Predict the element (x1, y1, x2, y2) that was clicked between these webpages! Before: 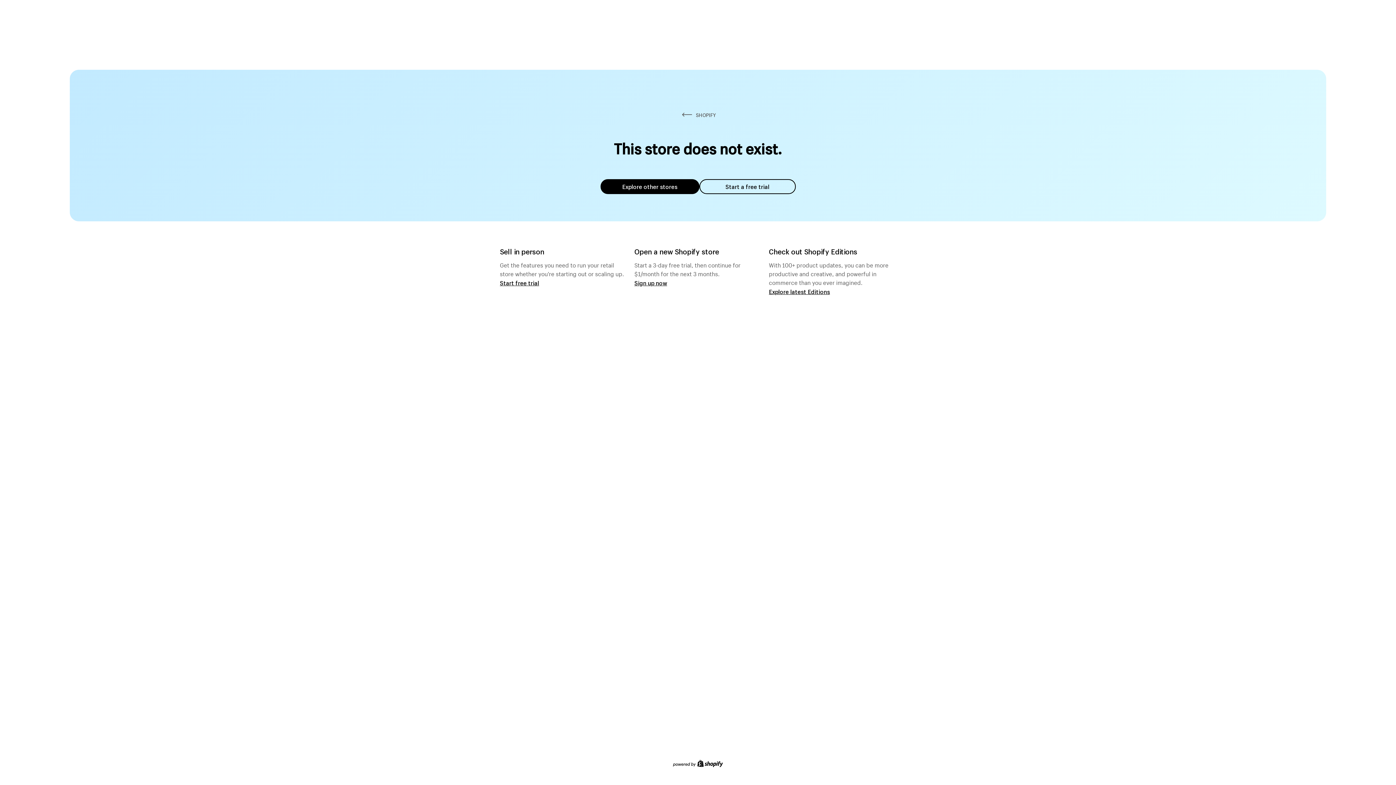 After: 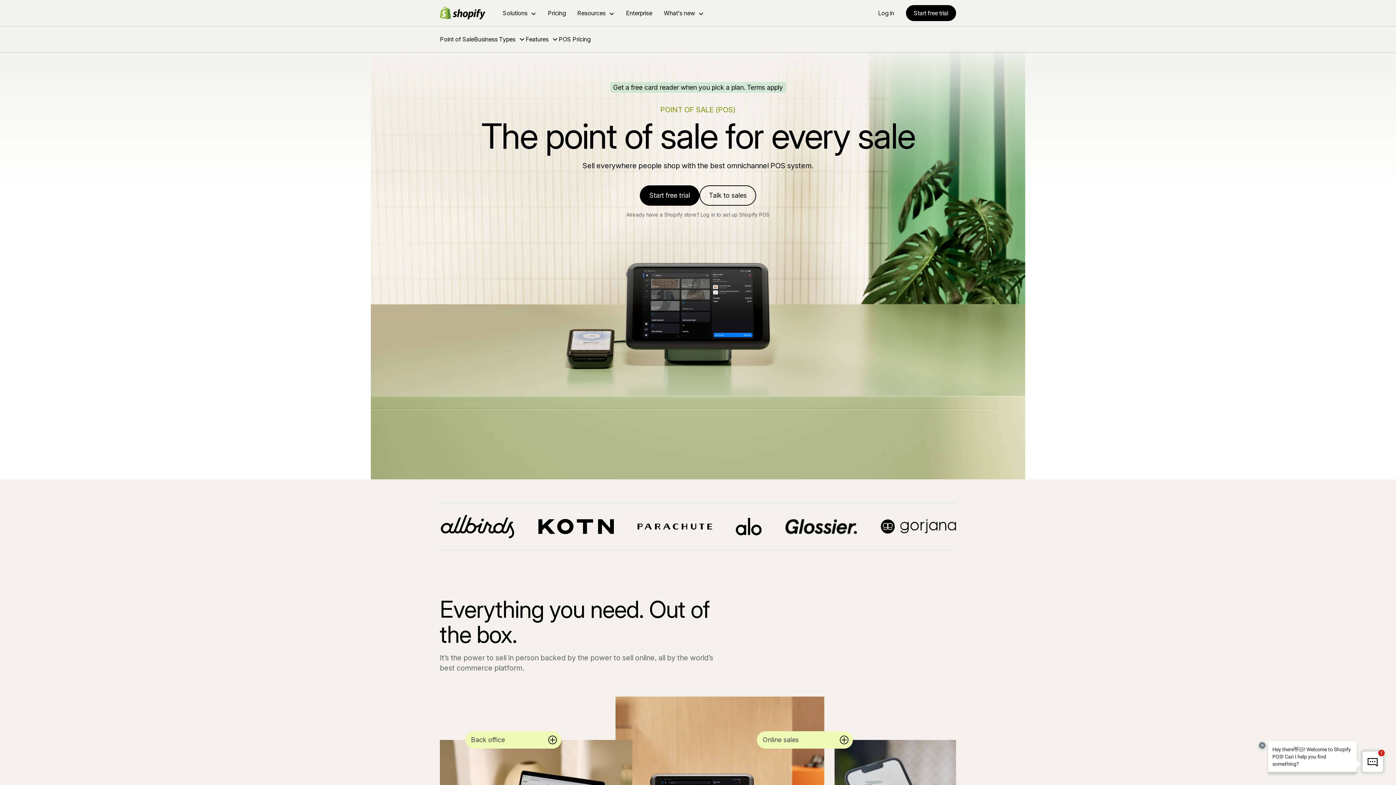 Action: label: Start free trial bbox: (500, 279, 539, 286)